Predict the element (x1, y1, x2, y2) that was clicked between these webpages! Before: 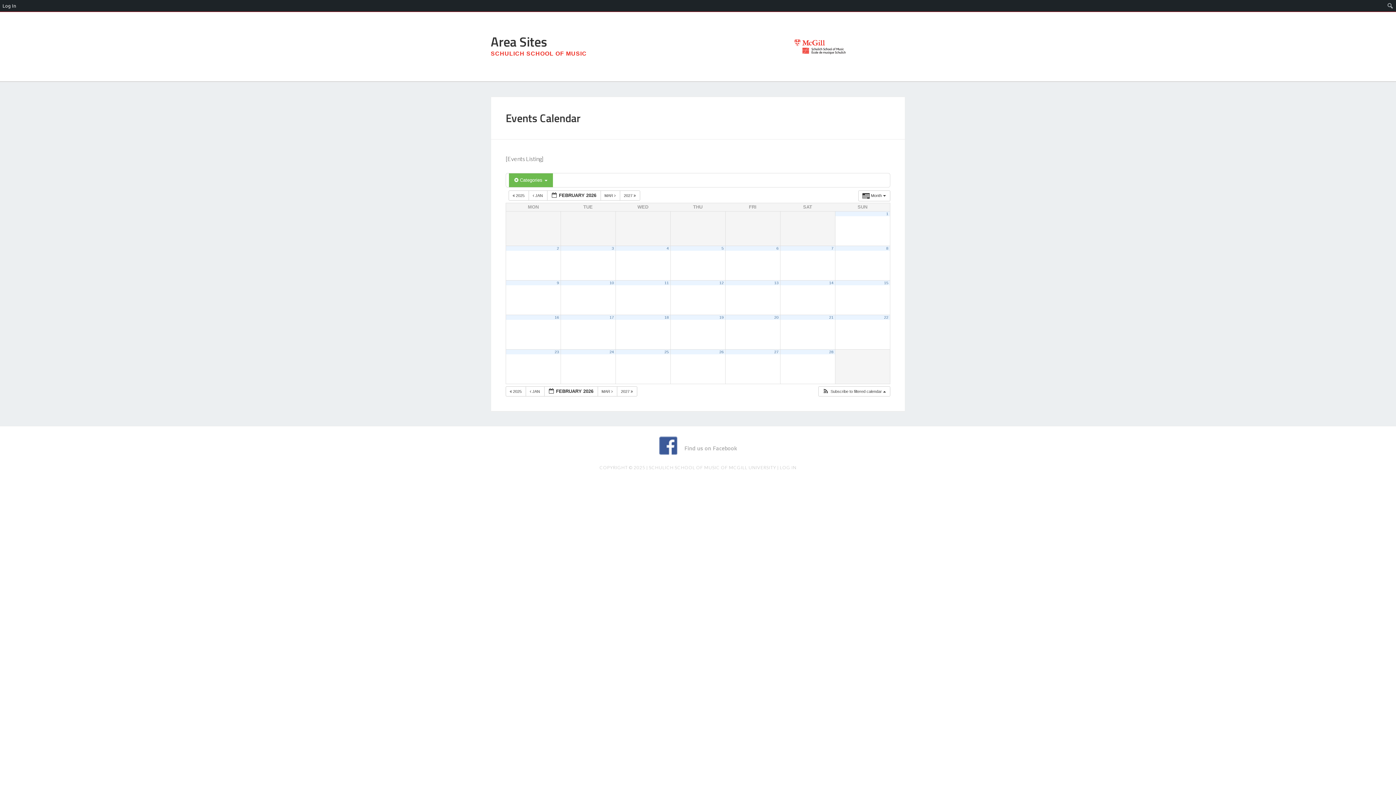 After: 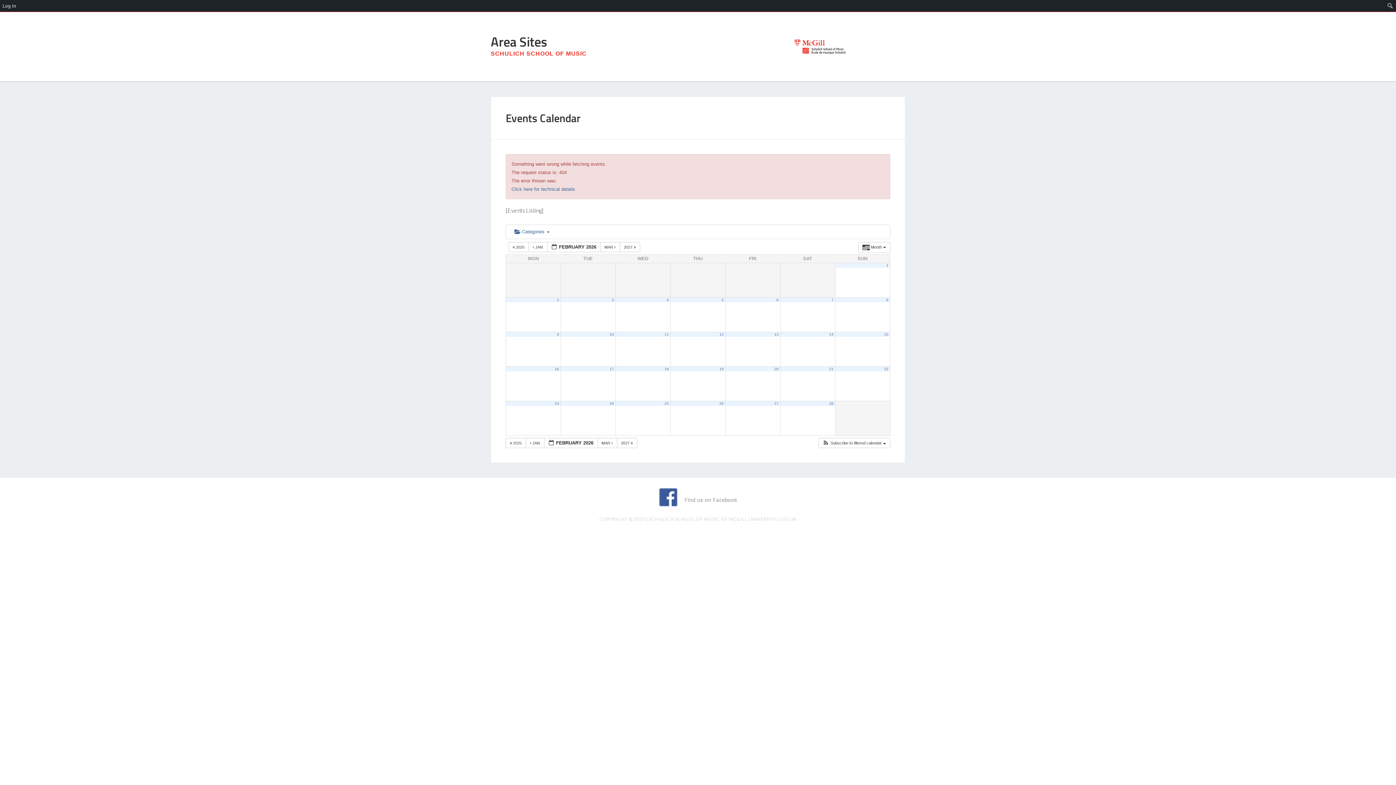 Action: label: 7 bbox: (831, 246, 833, 250)